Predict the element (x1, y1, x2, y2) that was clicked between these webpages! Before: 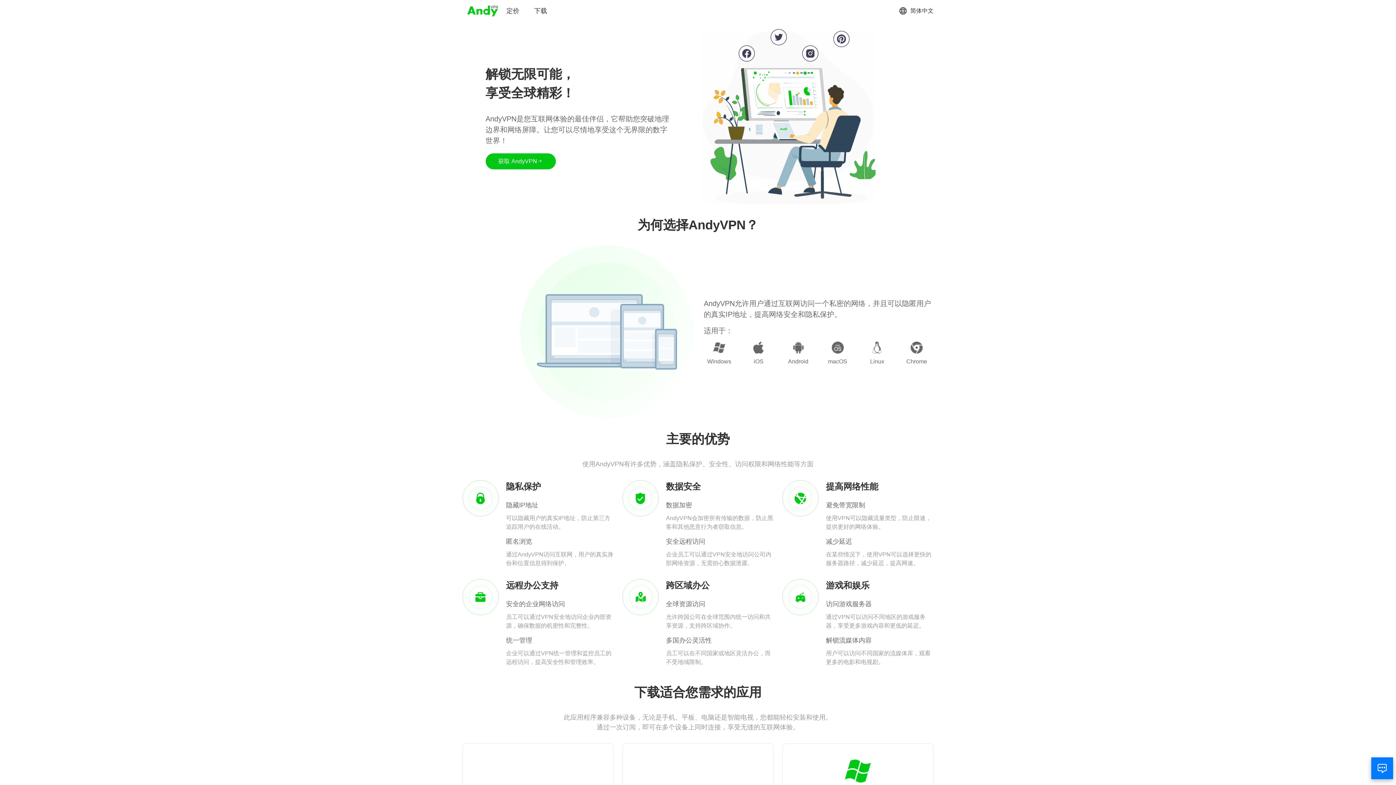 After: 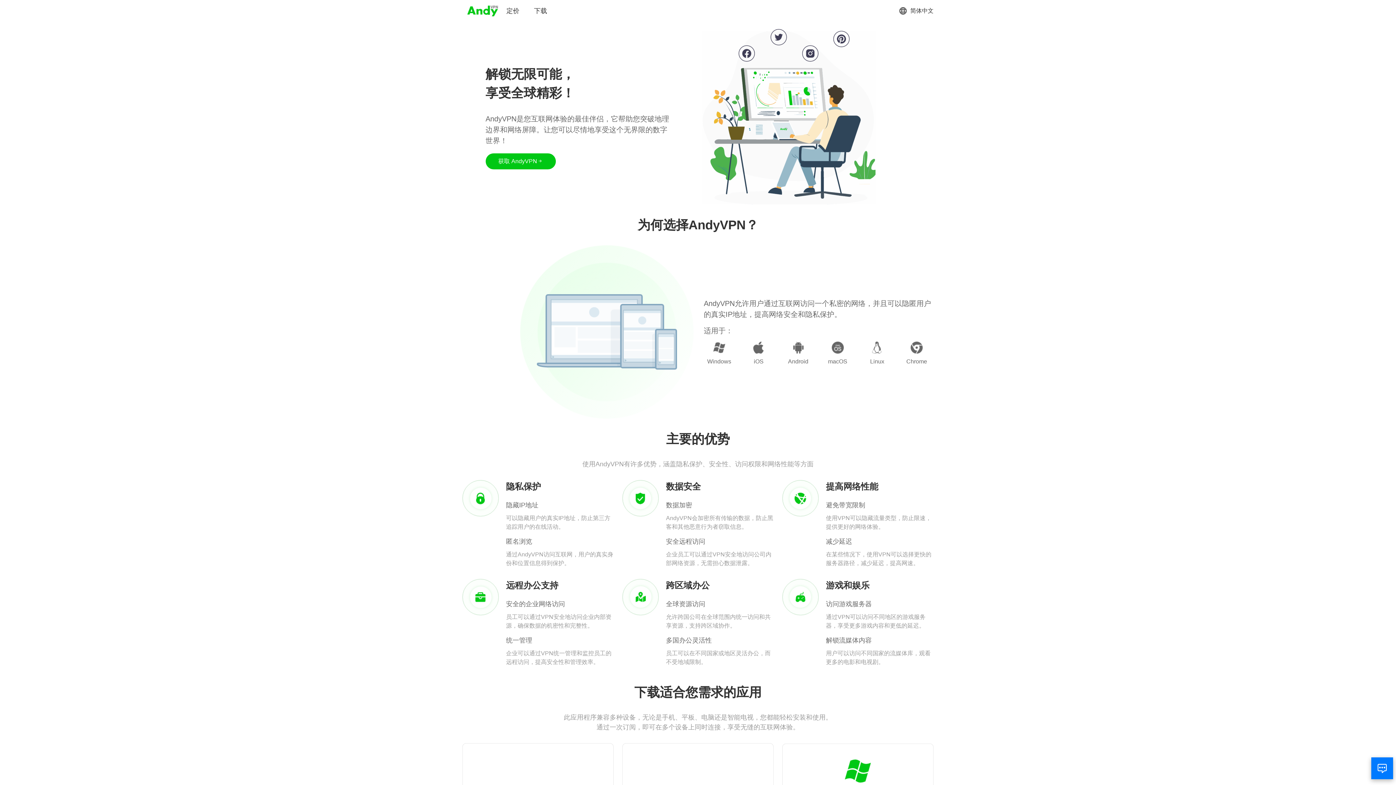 Action: bbox: (466, 3, 499, 18)